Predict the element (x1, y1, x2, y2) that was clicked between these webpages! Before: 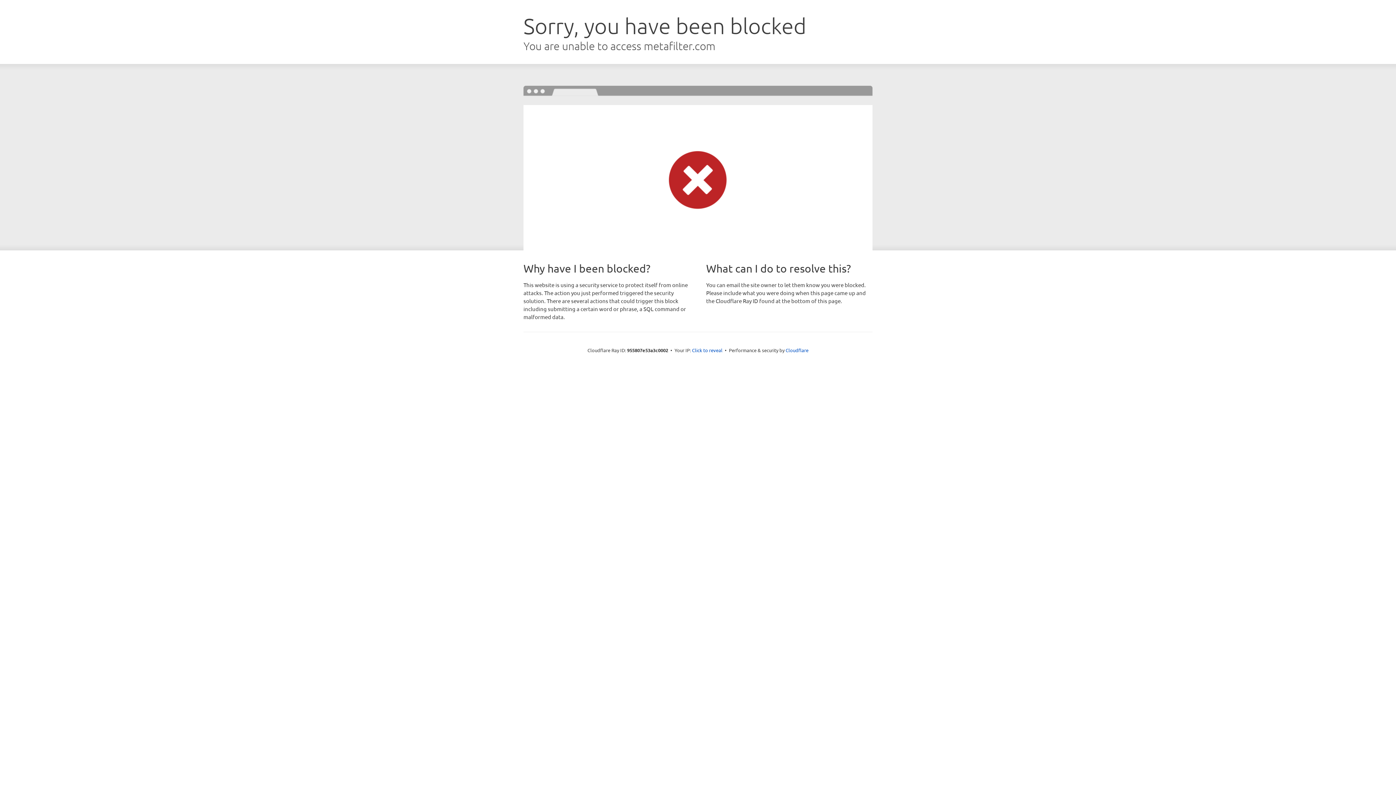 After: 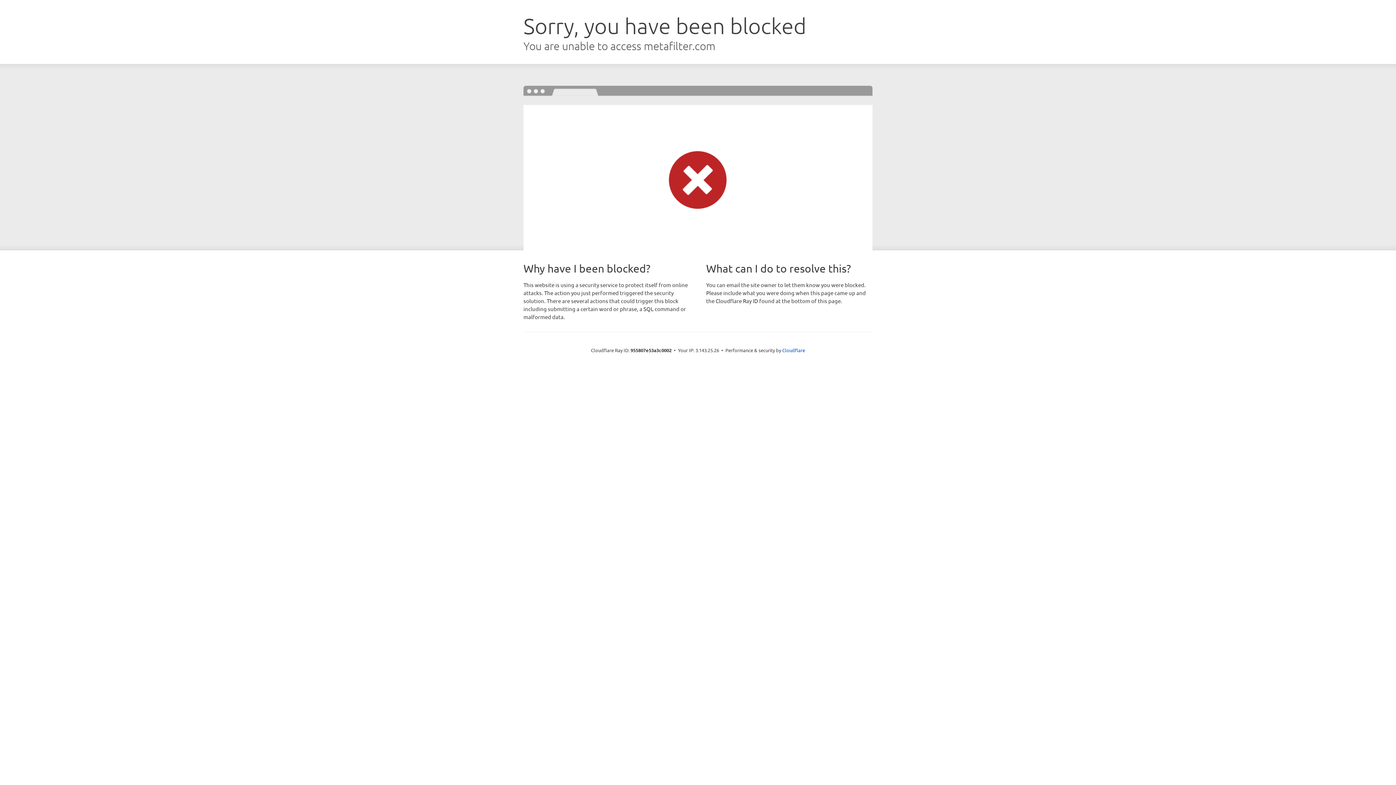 Action: label: Click to reveal bbox: (692, 346, 722, 353)